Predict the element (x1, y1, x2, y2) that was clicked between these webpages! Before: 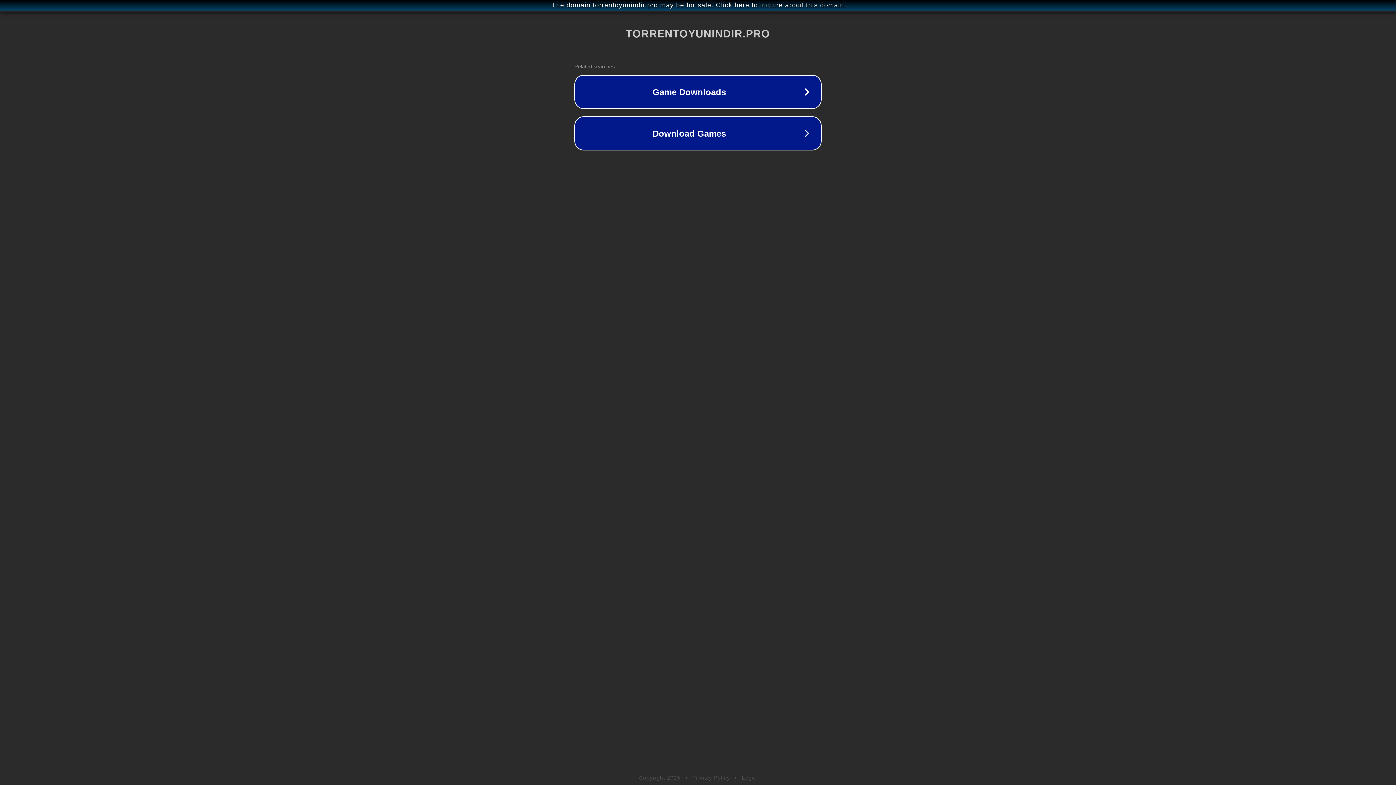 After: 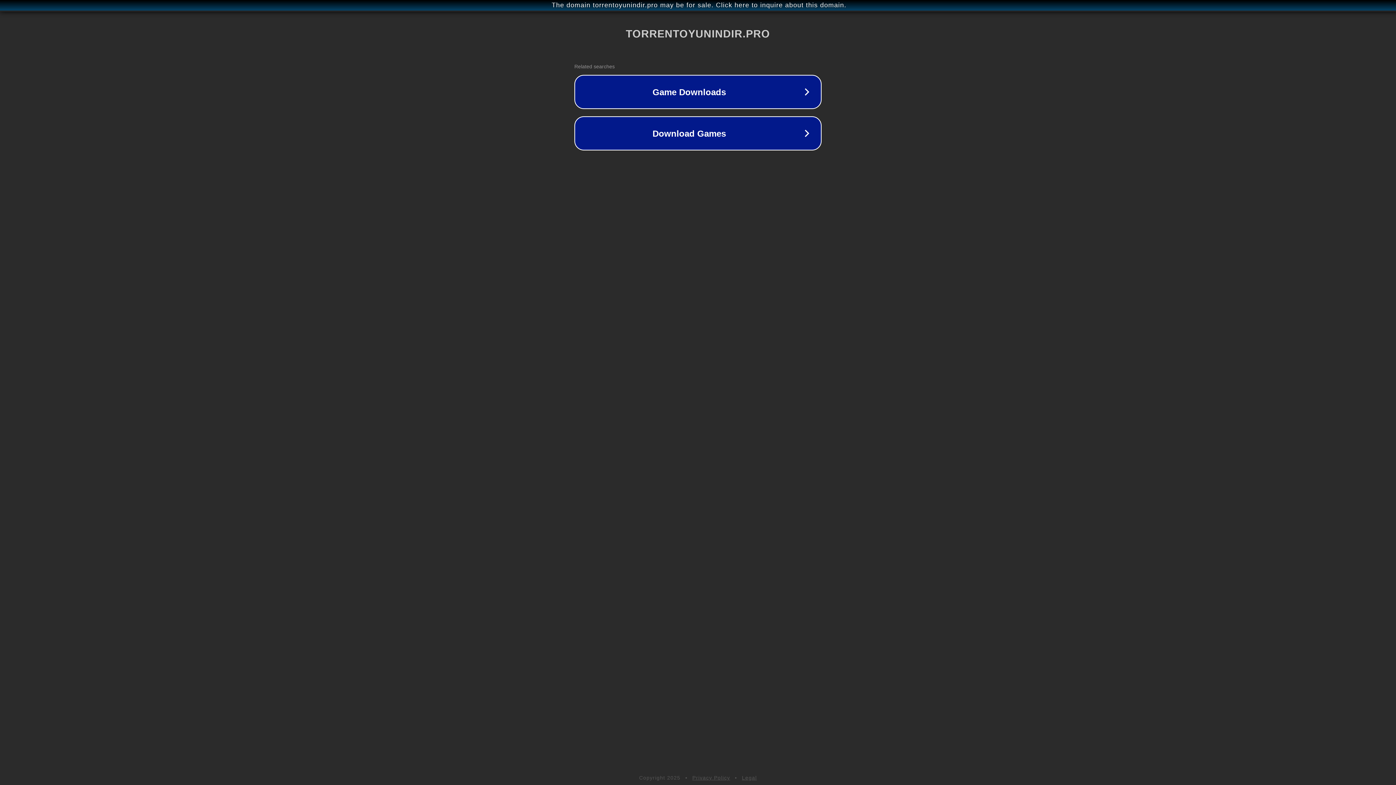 Action: label: Legal bbox: (742, 775, 757, 781)